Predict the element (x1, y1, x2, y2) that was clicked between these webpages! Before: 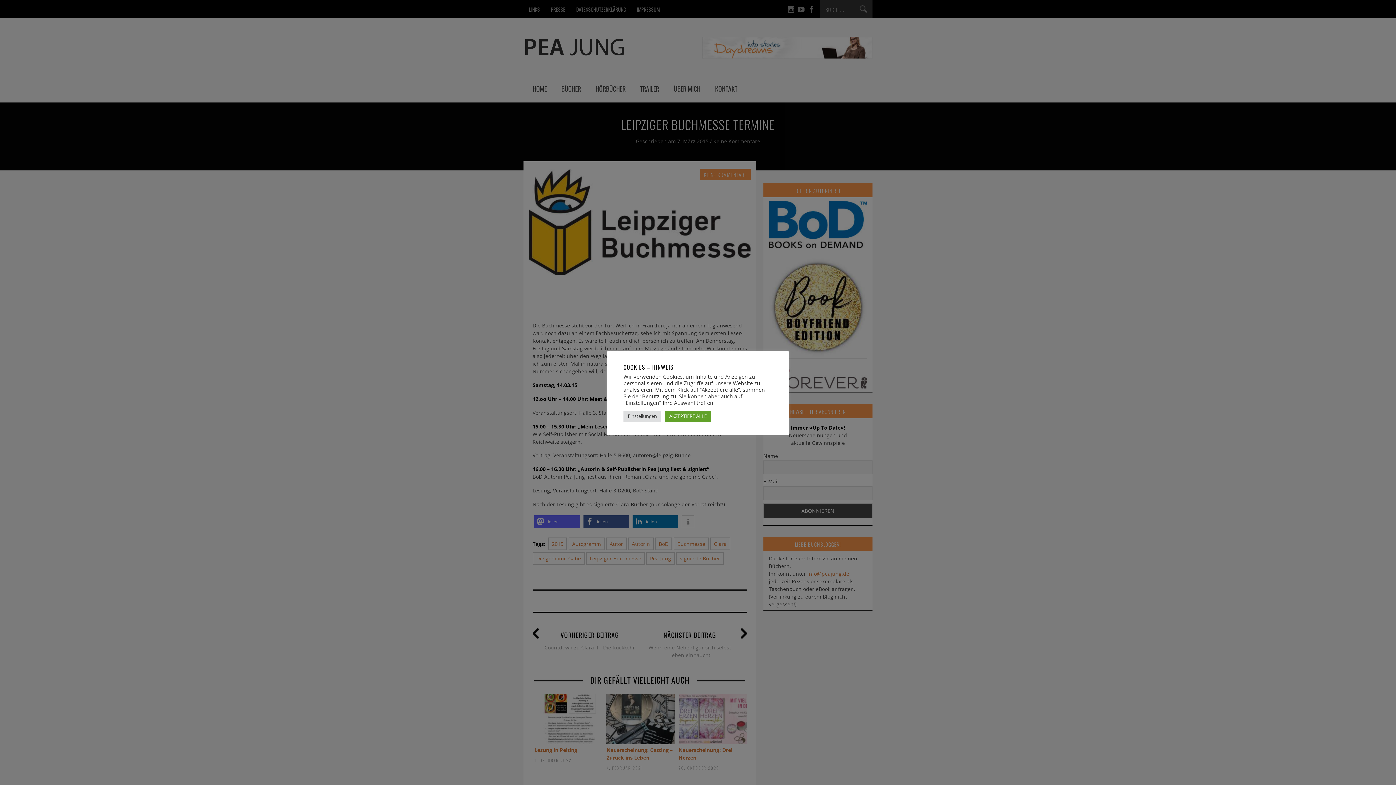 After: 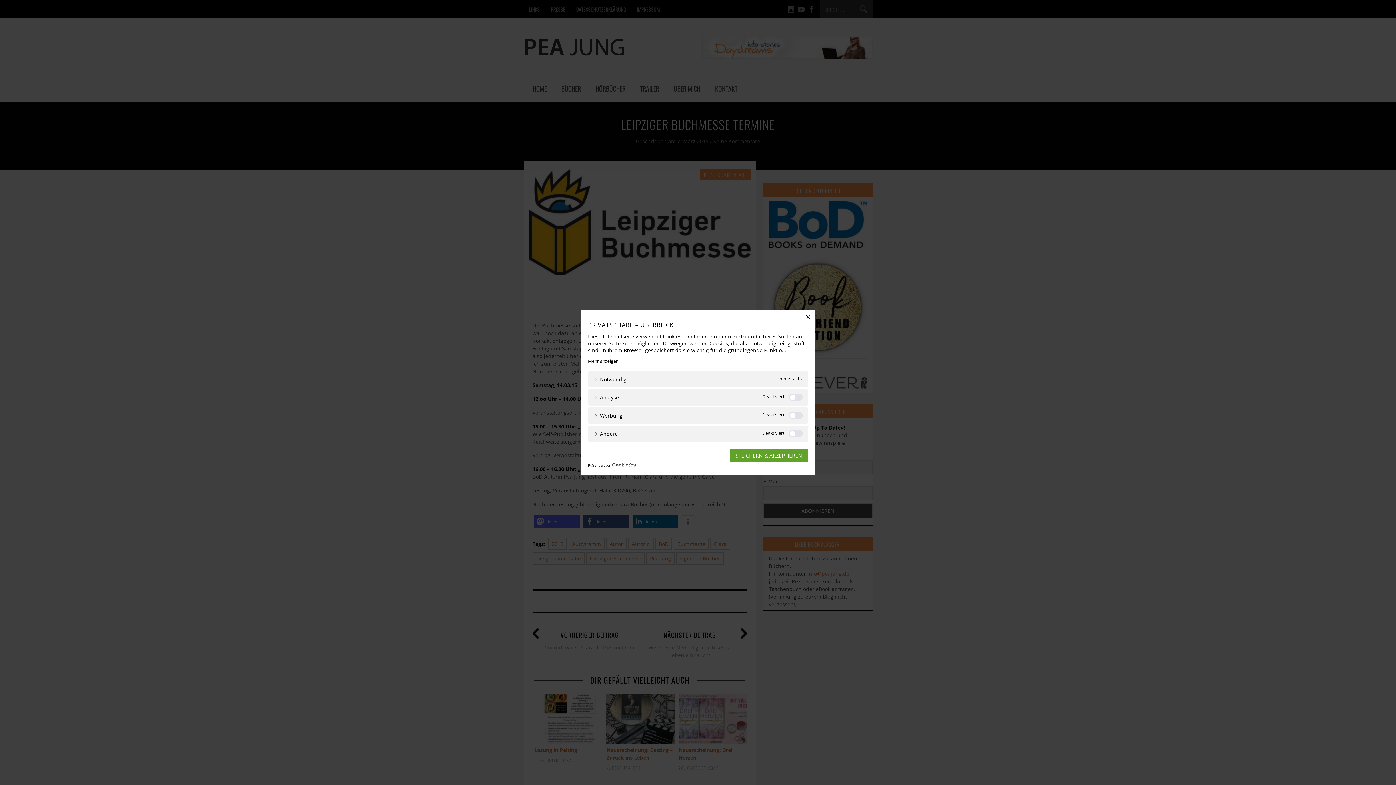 Action: label: Einstellungen bbox: (623, 410, 661, 422)